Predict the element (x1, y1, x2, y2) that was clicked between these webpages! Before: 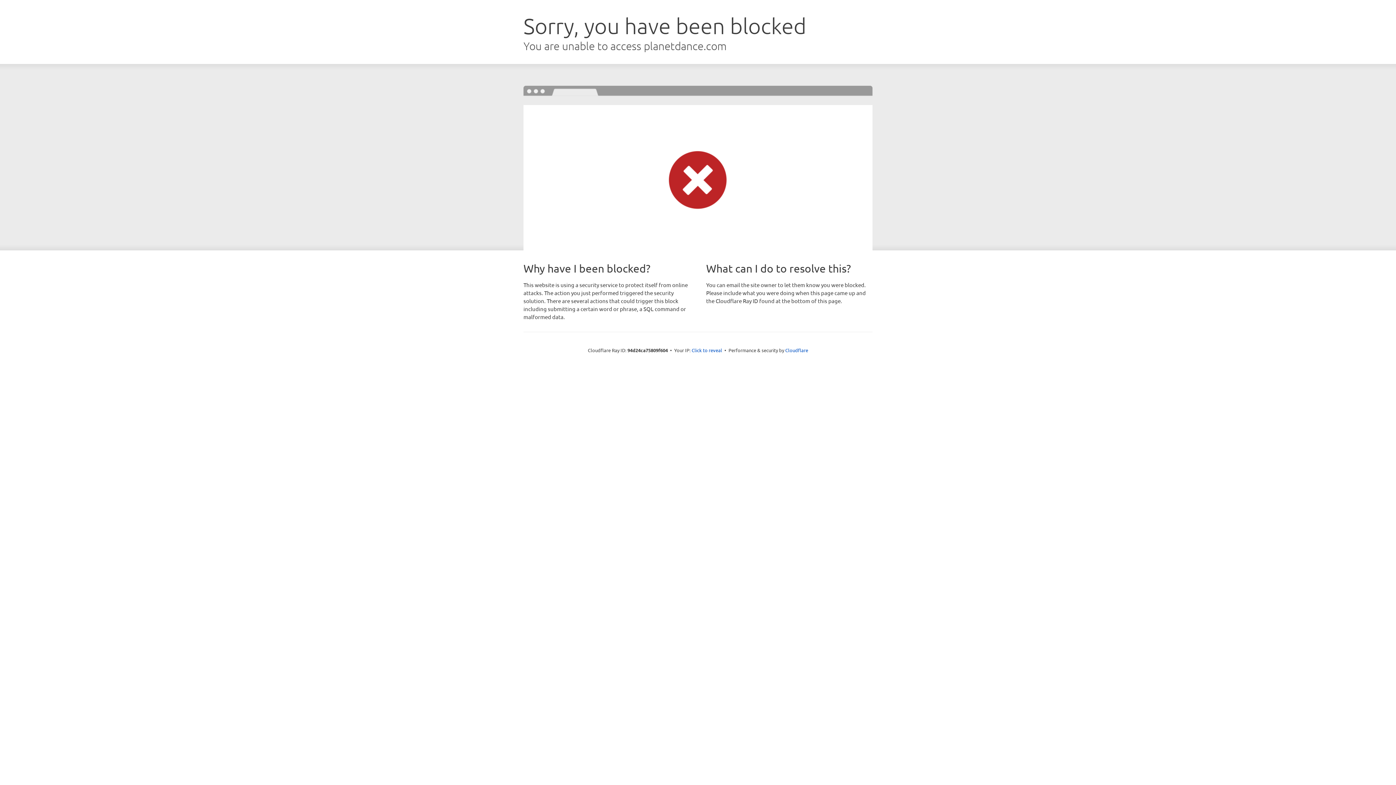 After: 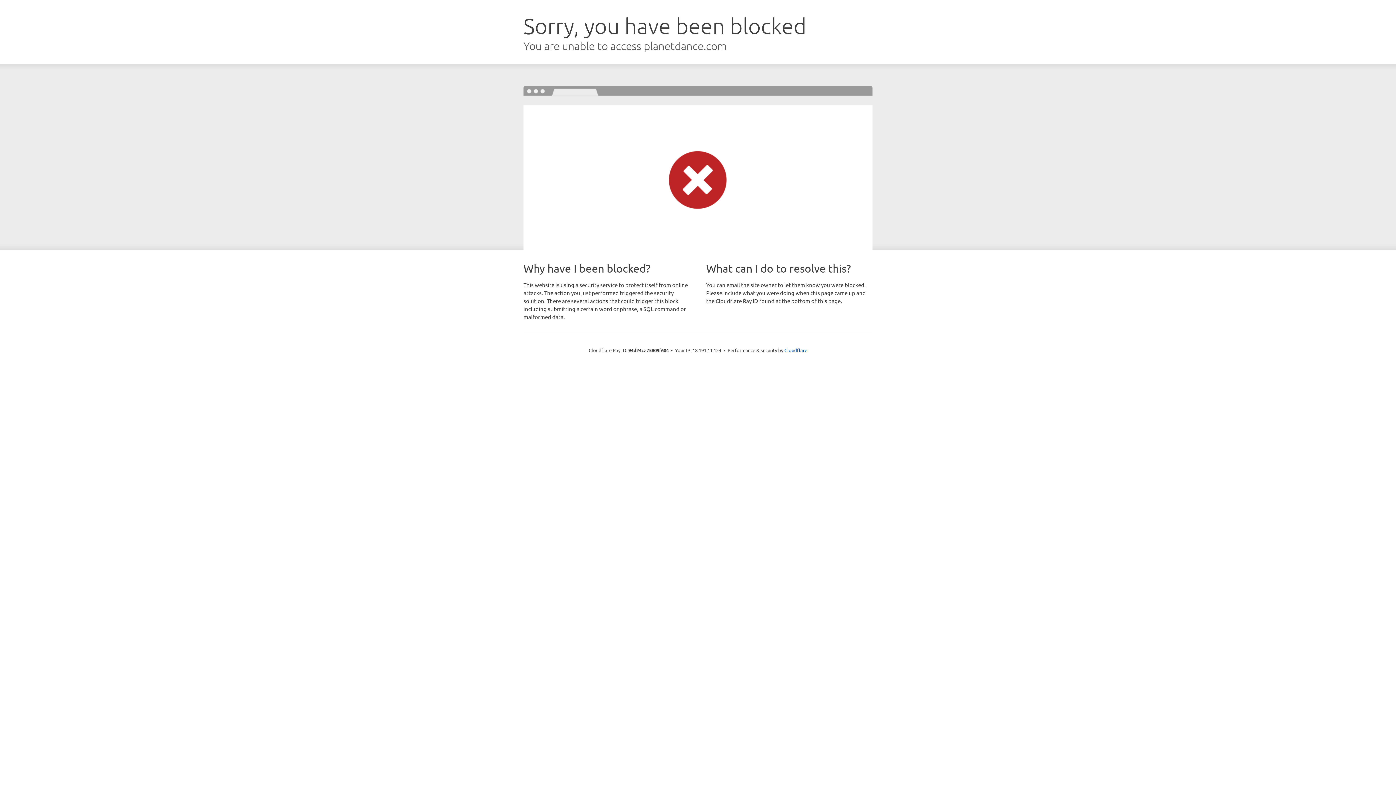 Action: label: Click to reveal bbox: (691, 346, 722, 353)